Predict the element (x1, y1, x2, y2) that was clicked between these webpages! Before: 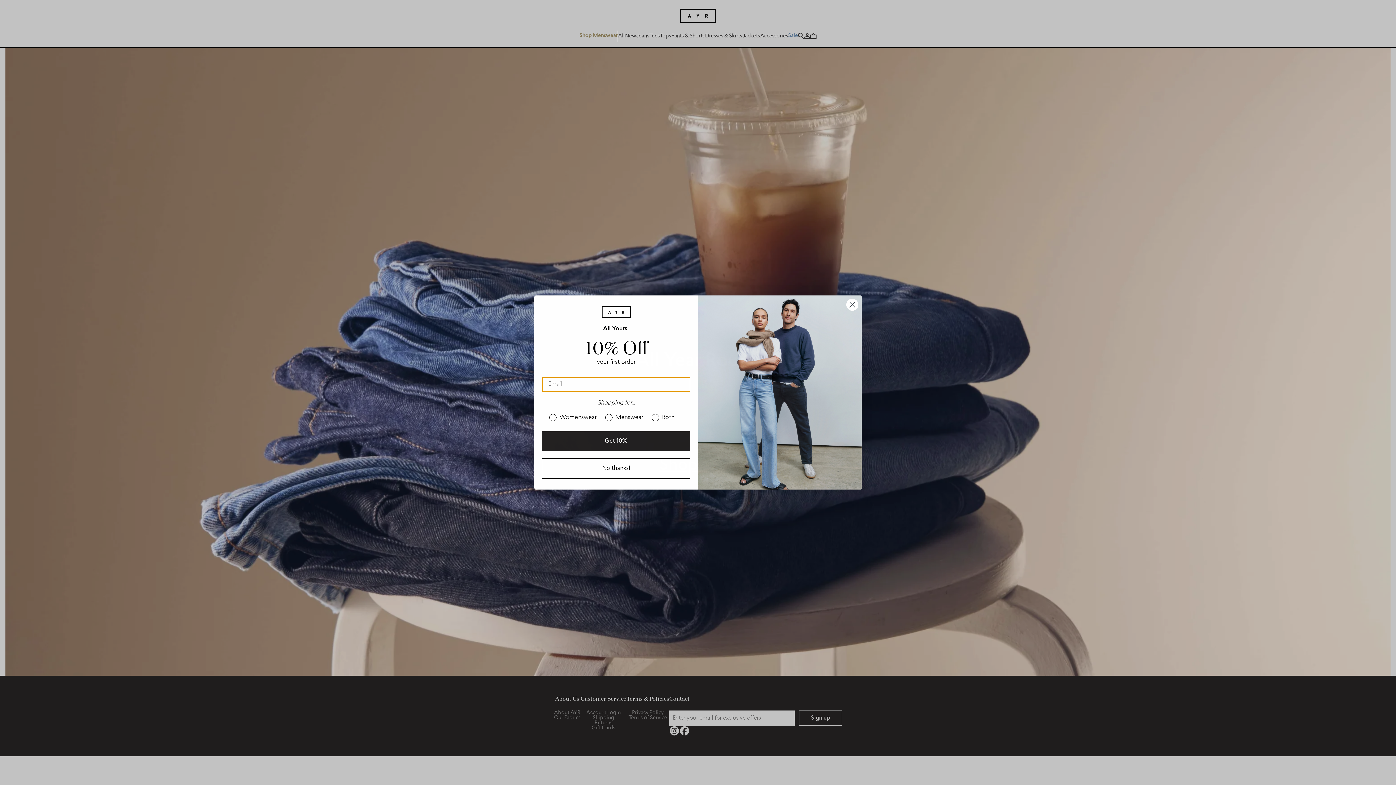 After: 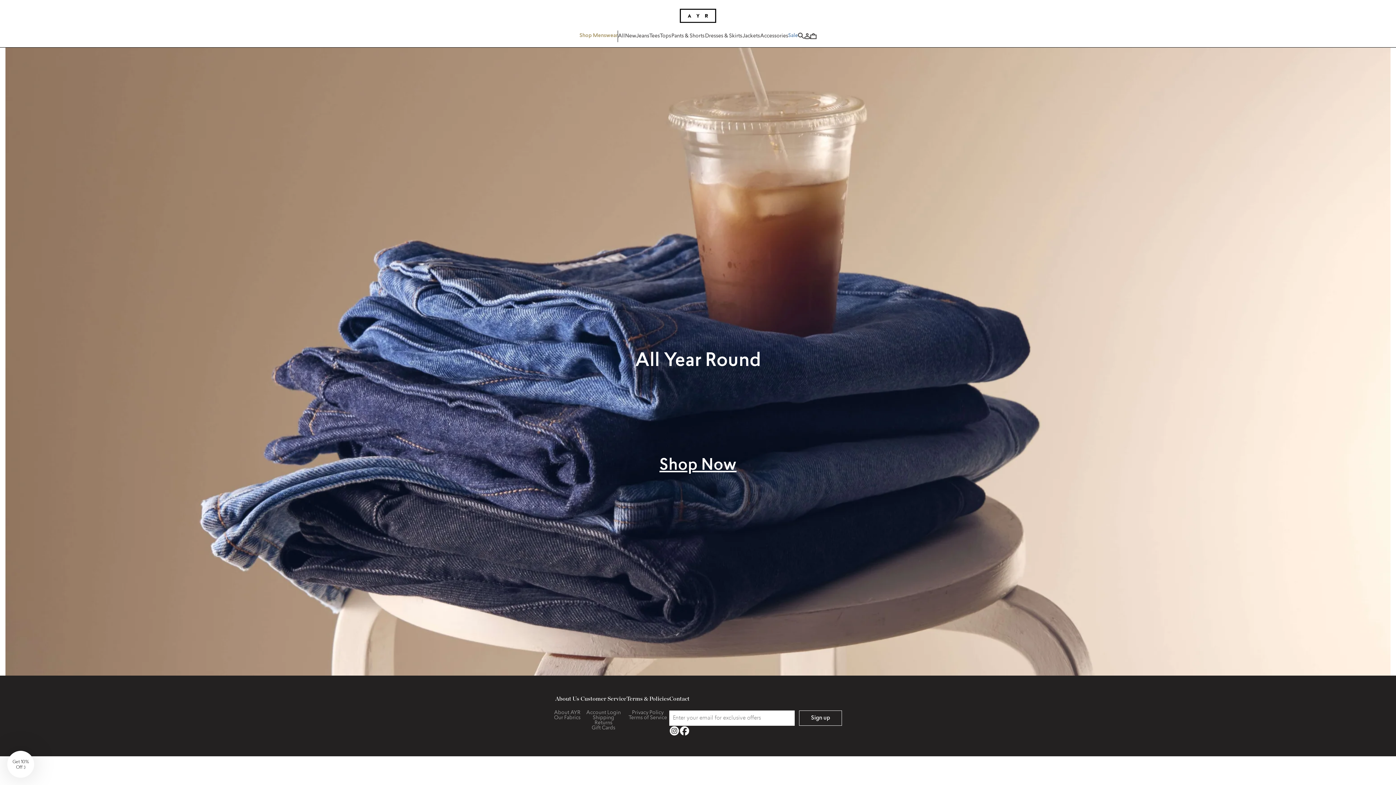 Action: bbox: (846, 298, 858, 311) label: Close dialog